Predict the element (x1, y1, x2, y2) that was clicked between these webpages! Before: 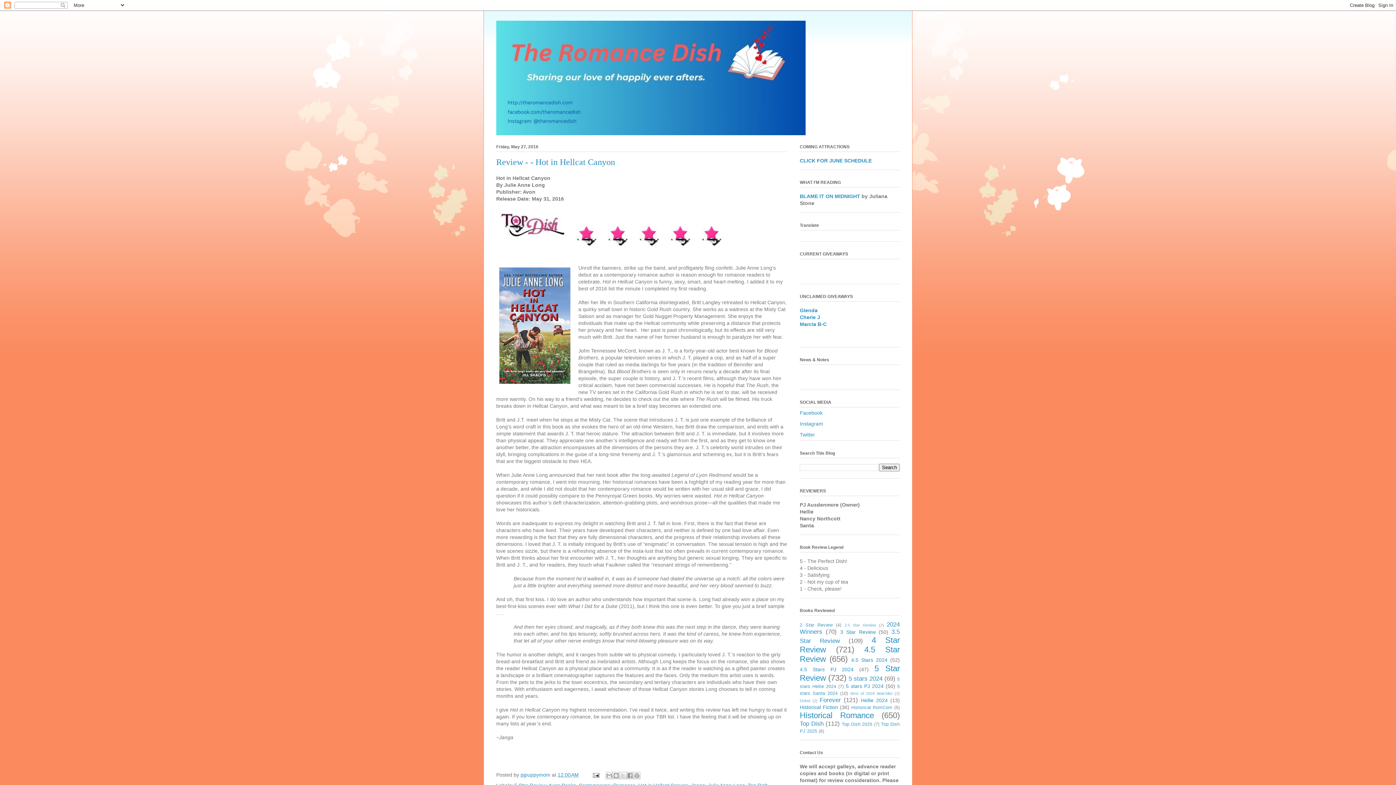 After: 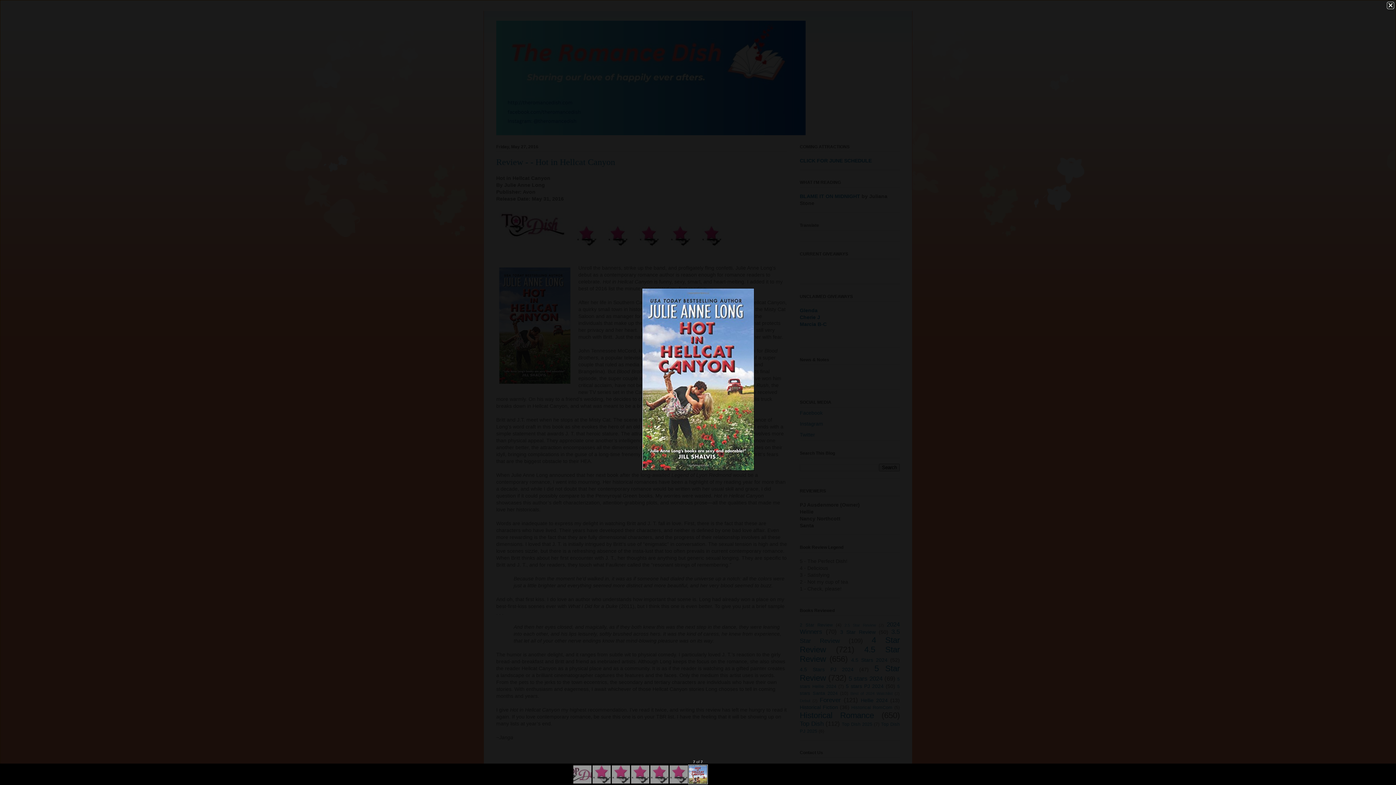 Action: bbox: (496, 264, 573, 388)